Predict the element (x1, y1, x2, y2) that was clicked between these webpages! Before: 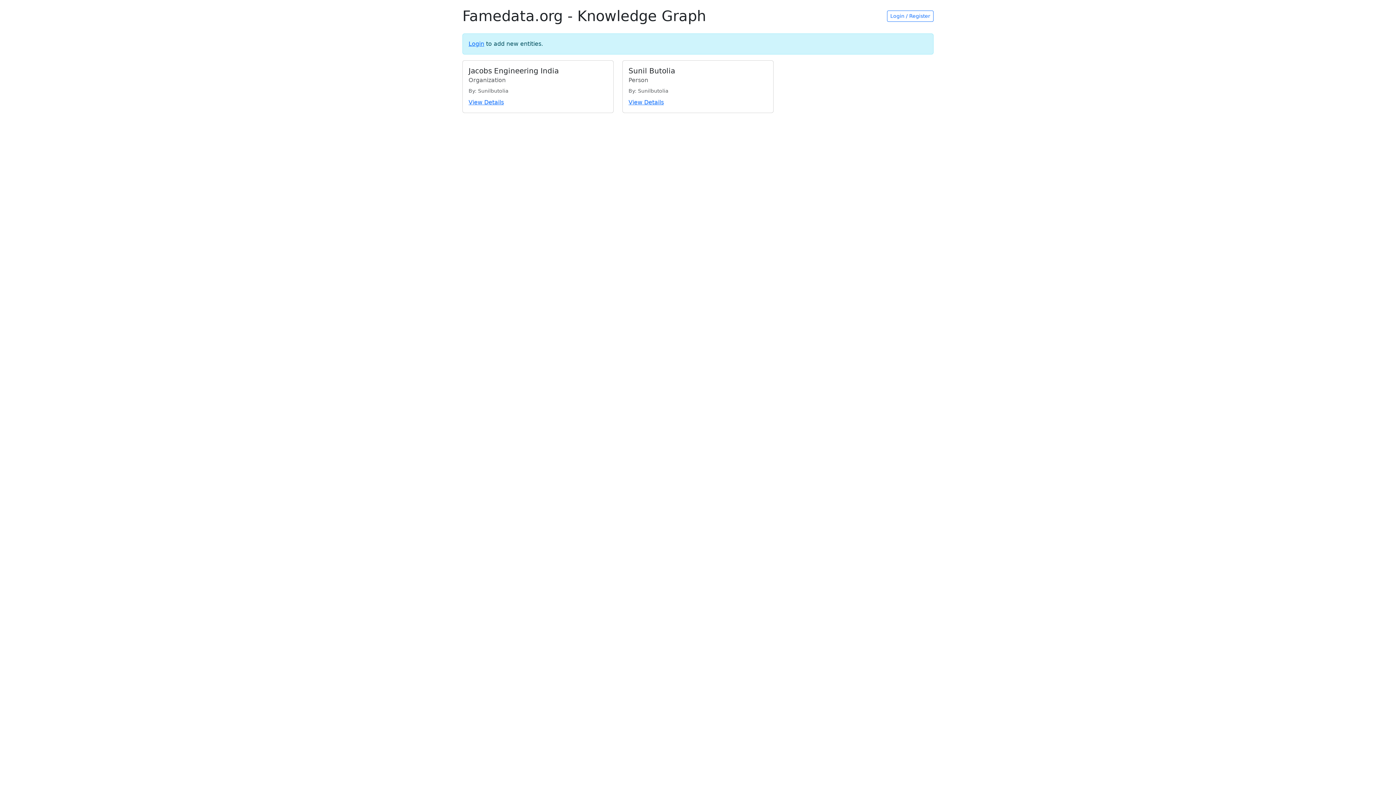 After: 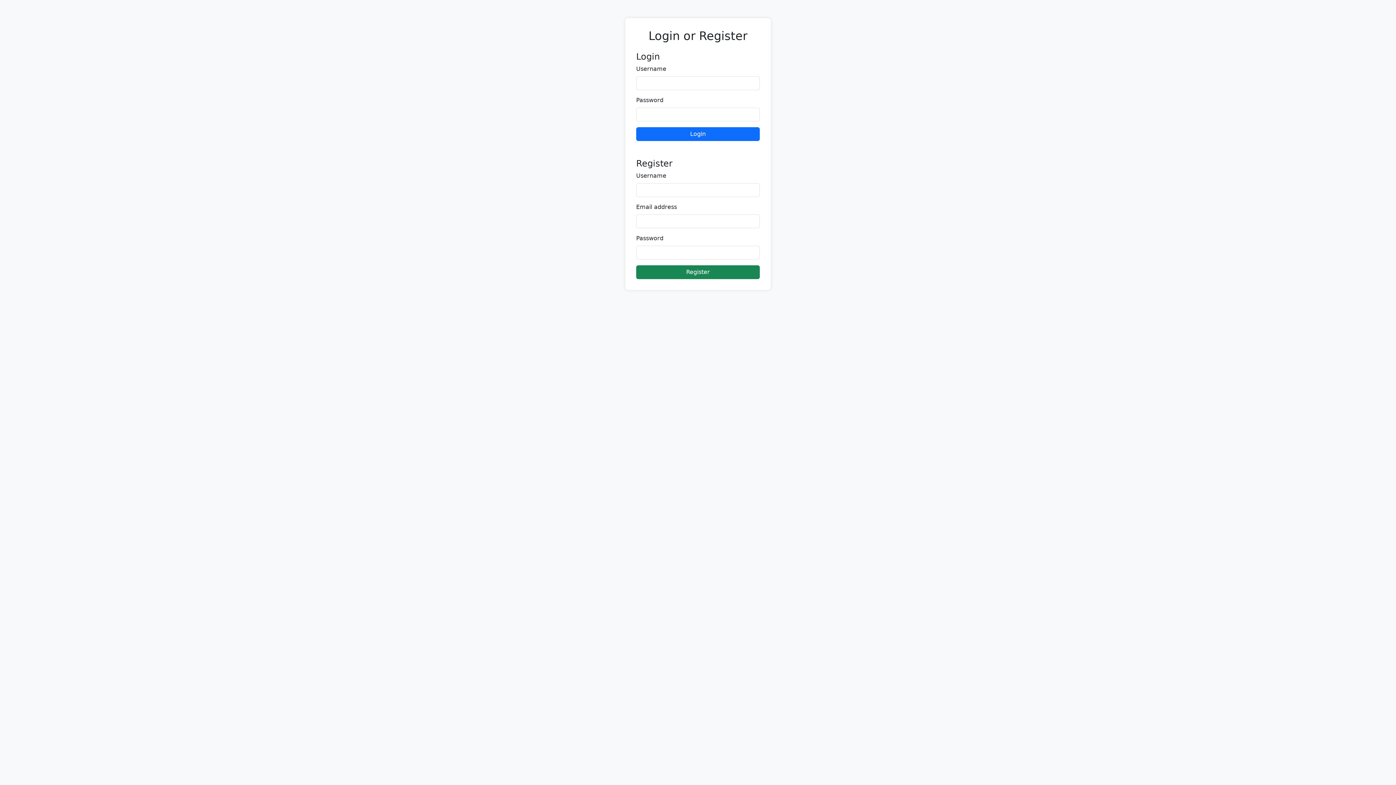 Action: label: Login / Register bbox: (887, 10, 933, 21)